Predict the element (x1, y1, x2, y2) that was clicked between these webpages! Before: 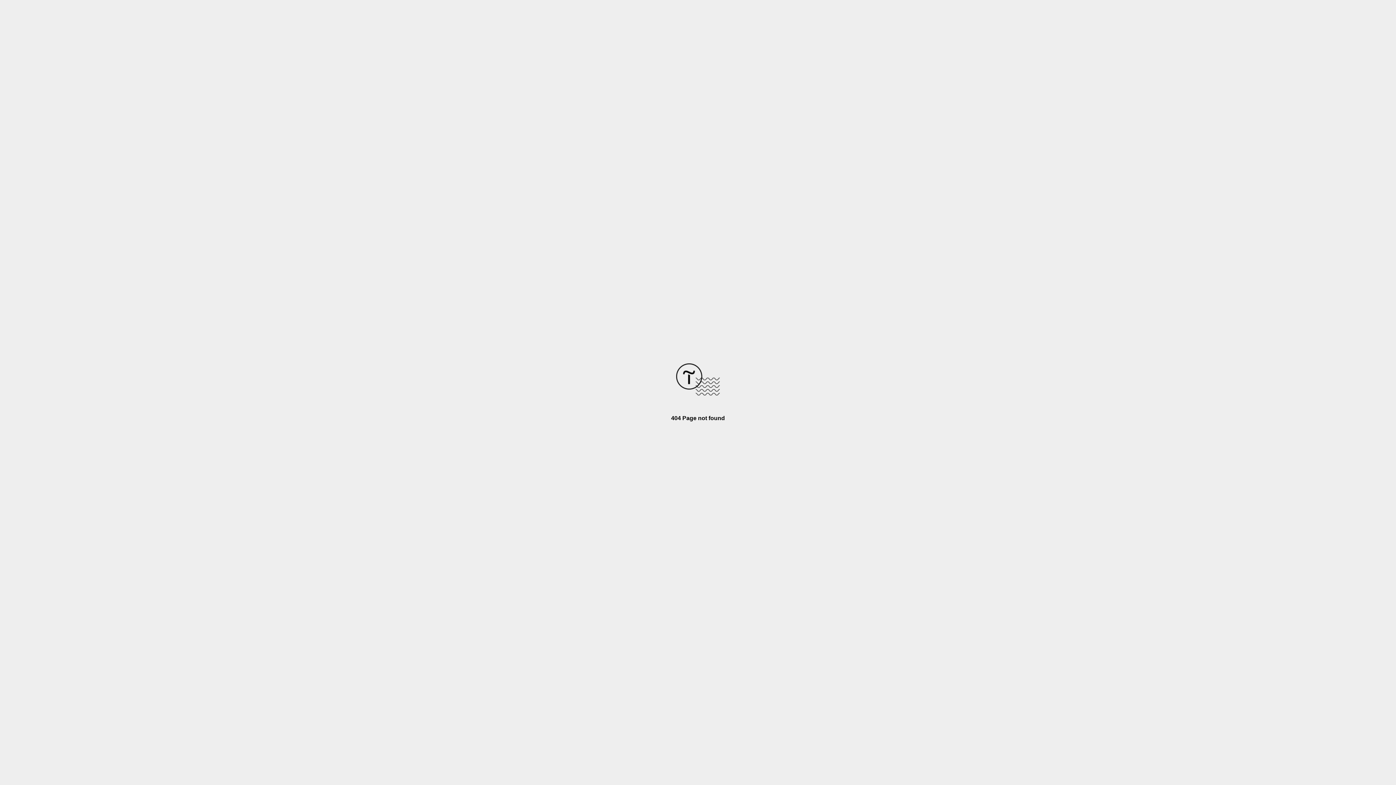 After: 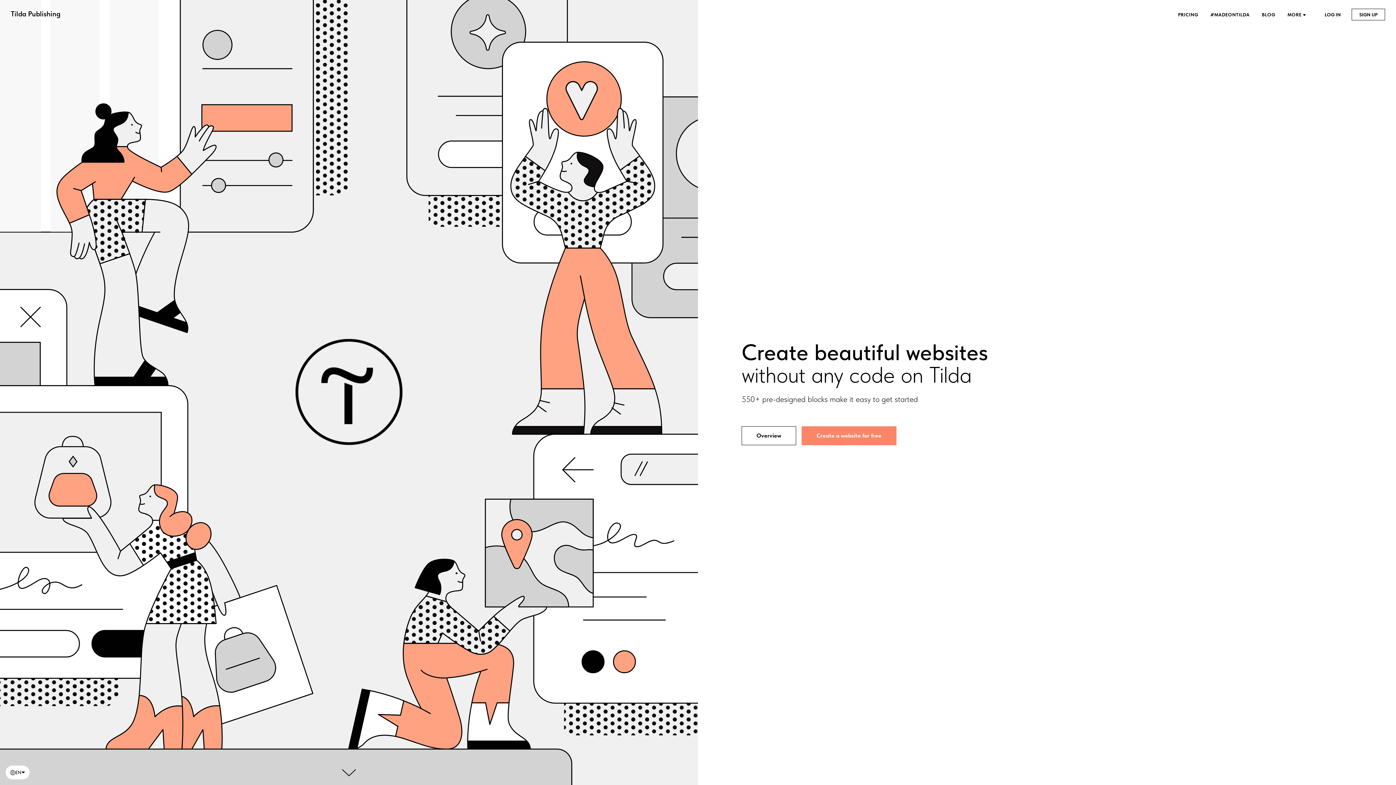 Action: bbox: (676, 390, 720, 396)